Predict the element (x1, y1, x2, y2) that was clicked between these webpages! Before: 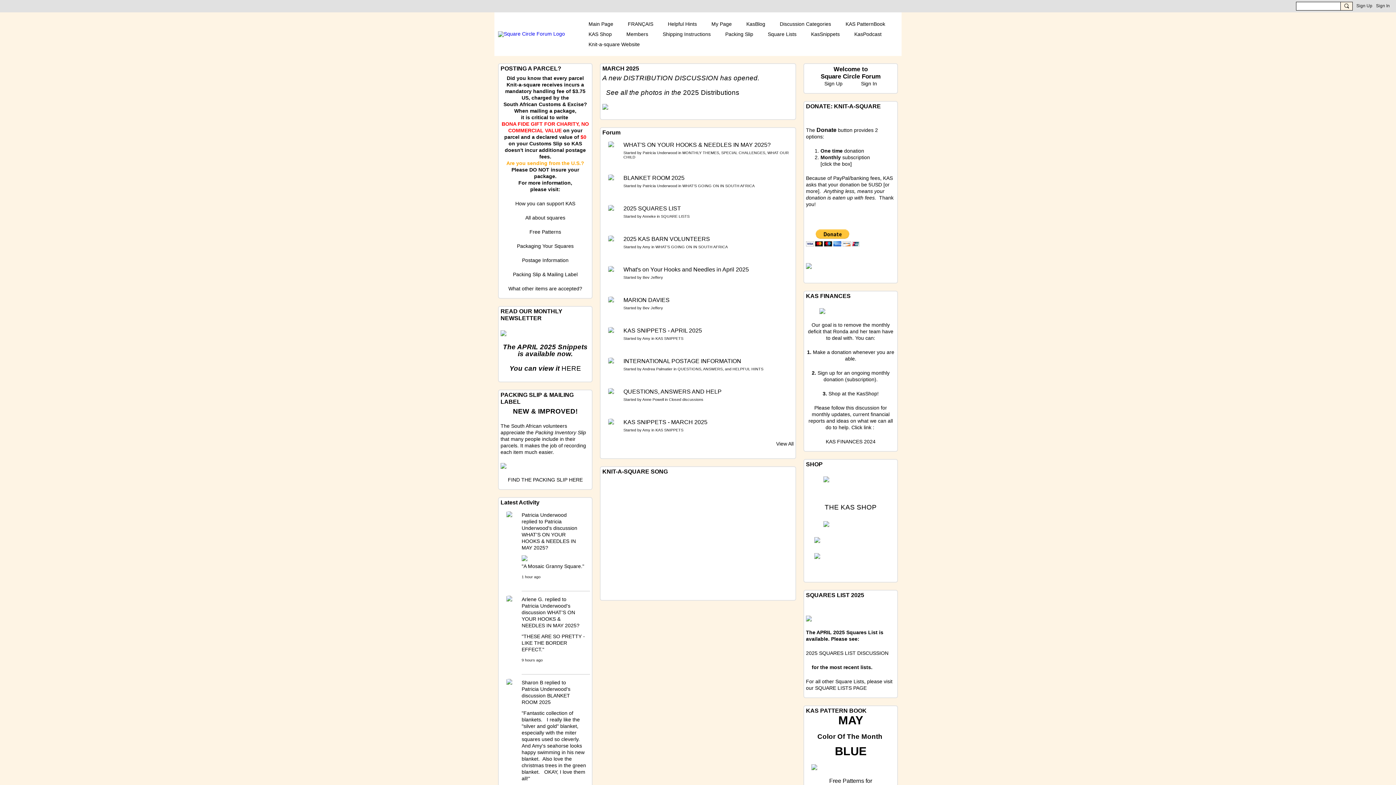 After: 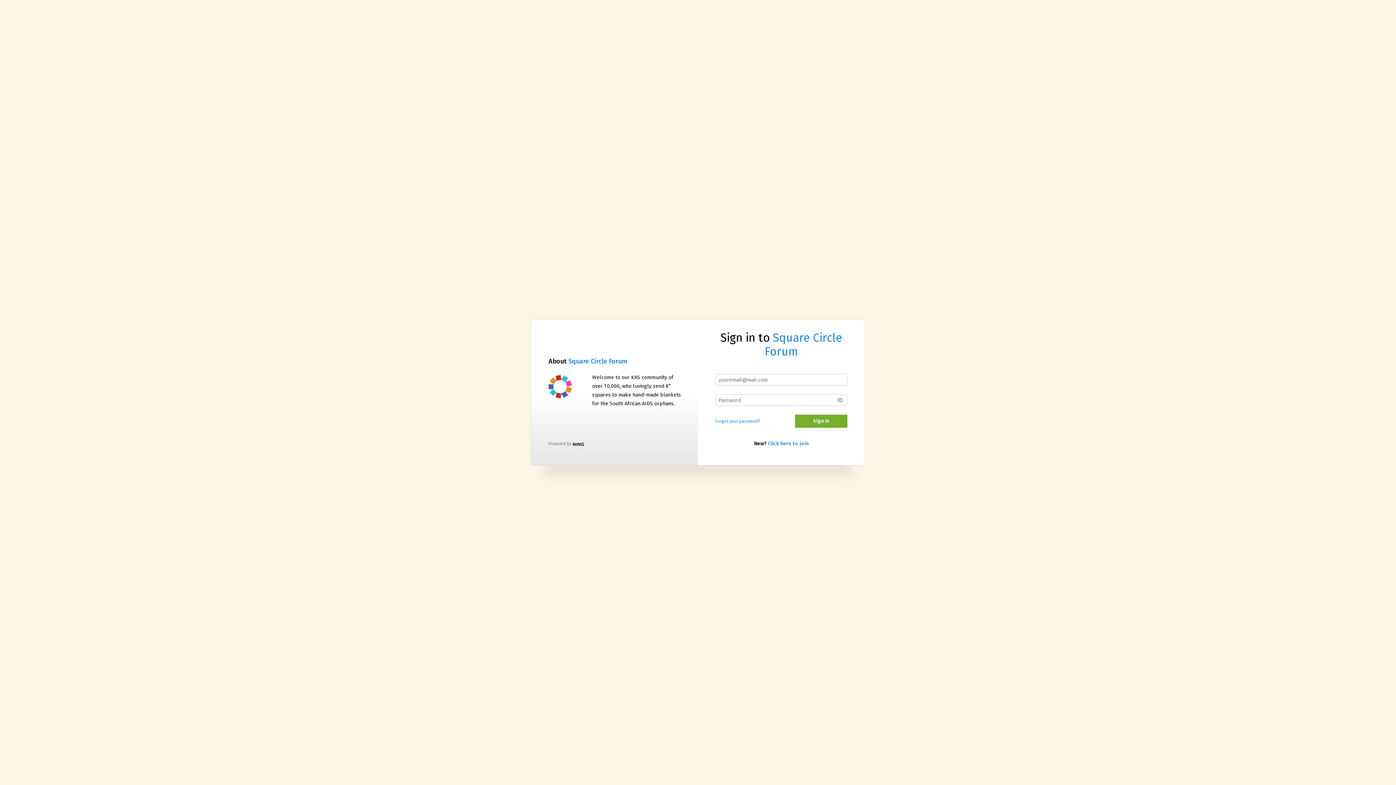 Action: bbox: (706, 18, 737, 29) label: My Page